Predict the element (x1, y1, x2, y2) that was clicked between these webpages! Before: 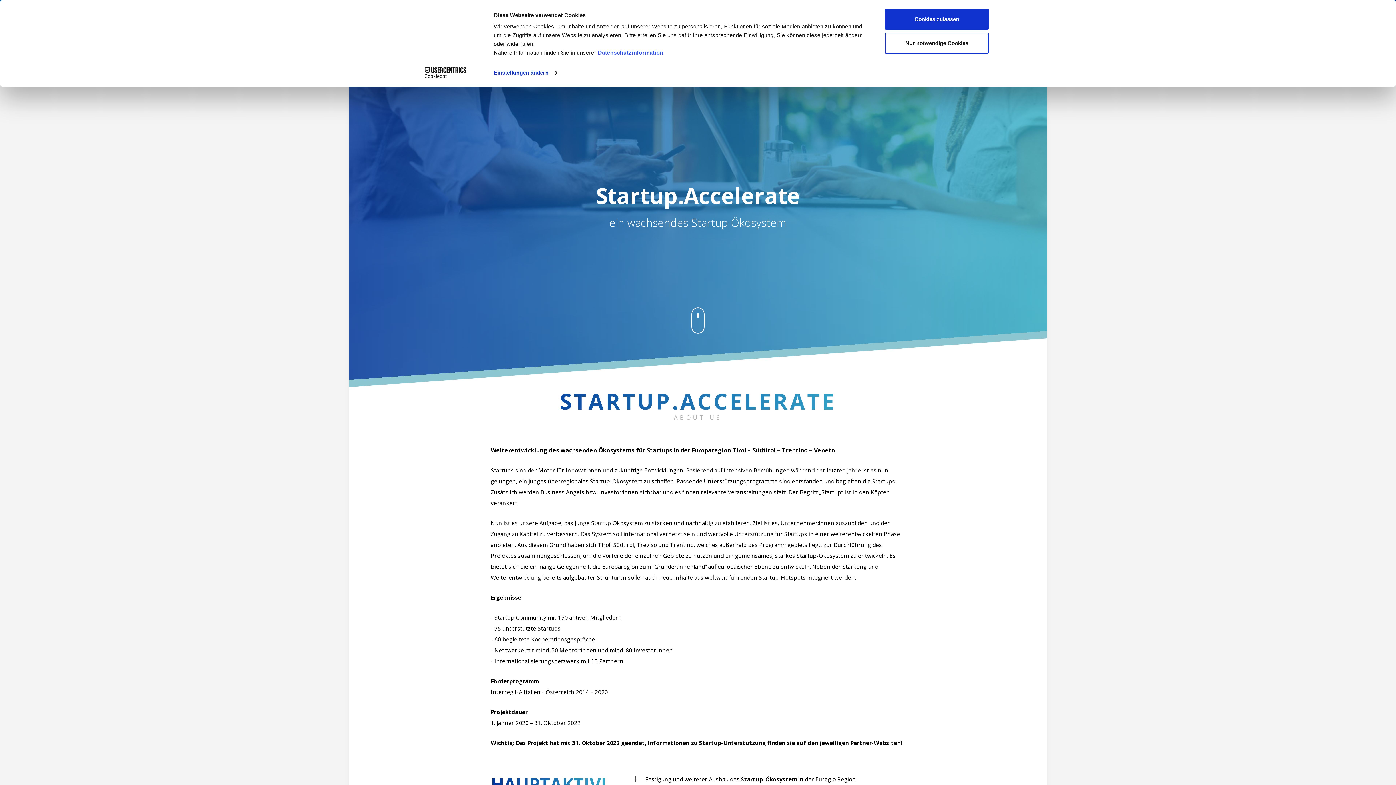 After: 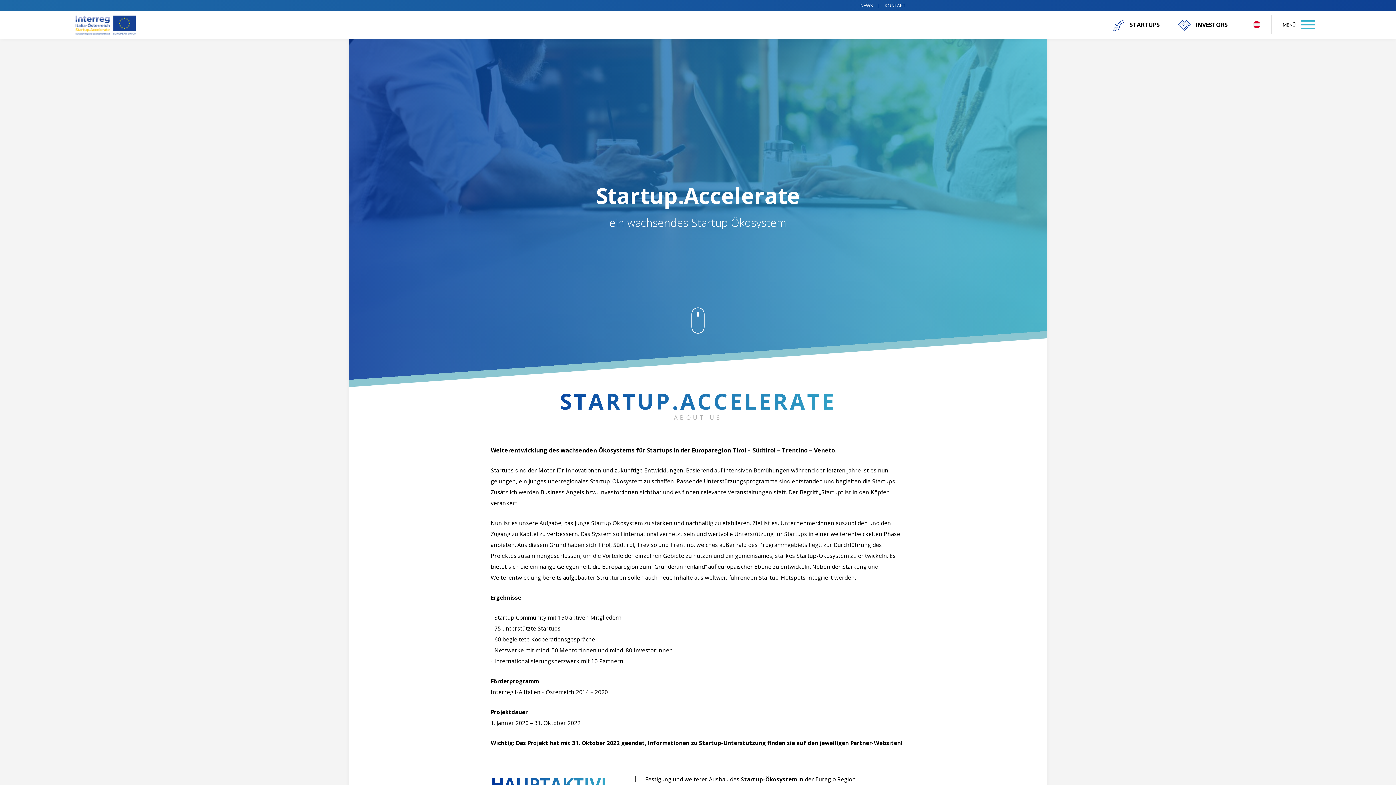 Action: label: Nur notwendige Cookies bbox: (885, 32, 989, 53)